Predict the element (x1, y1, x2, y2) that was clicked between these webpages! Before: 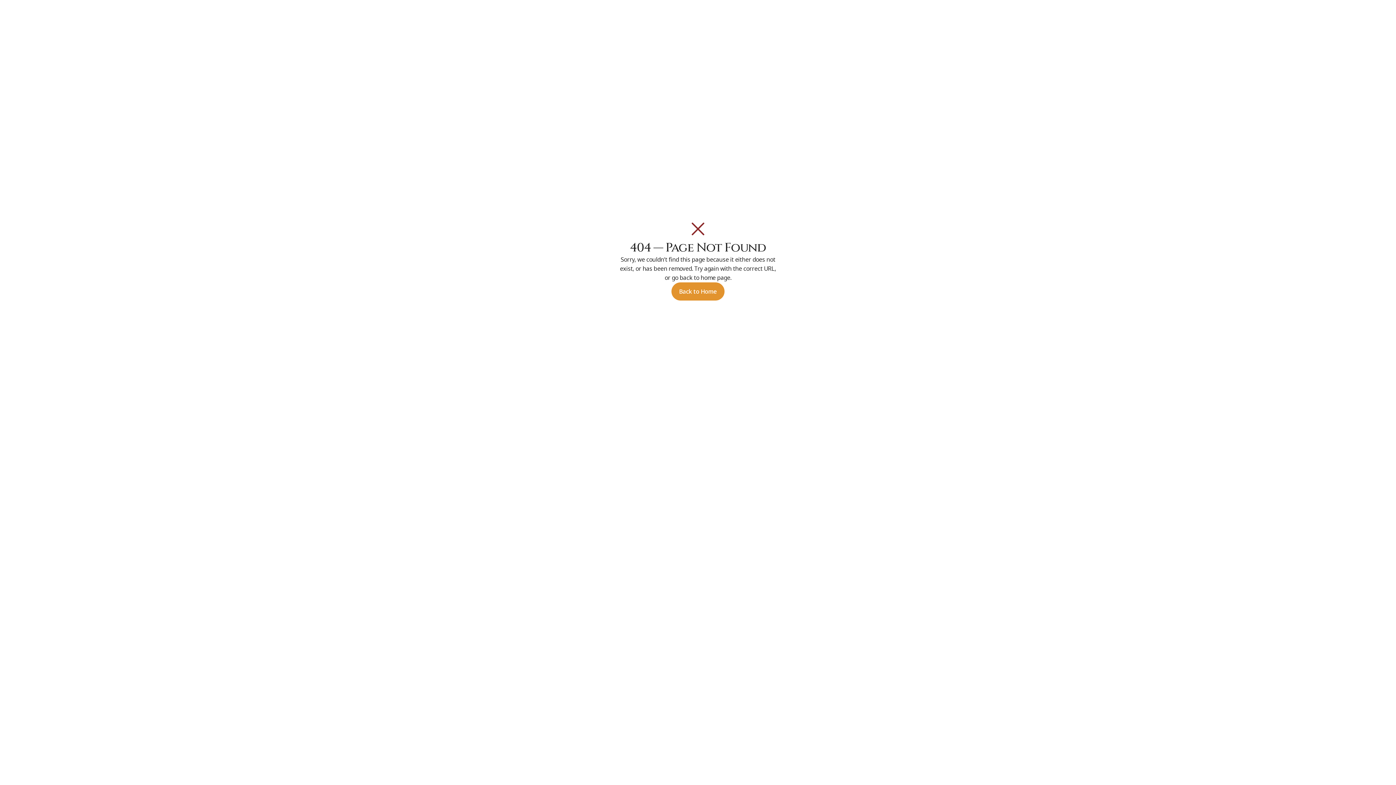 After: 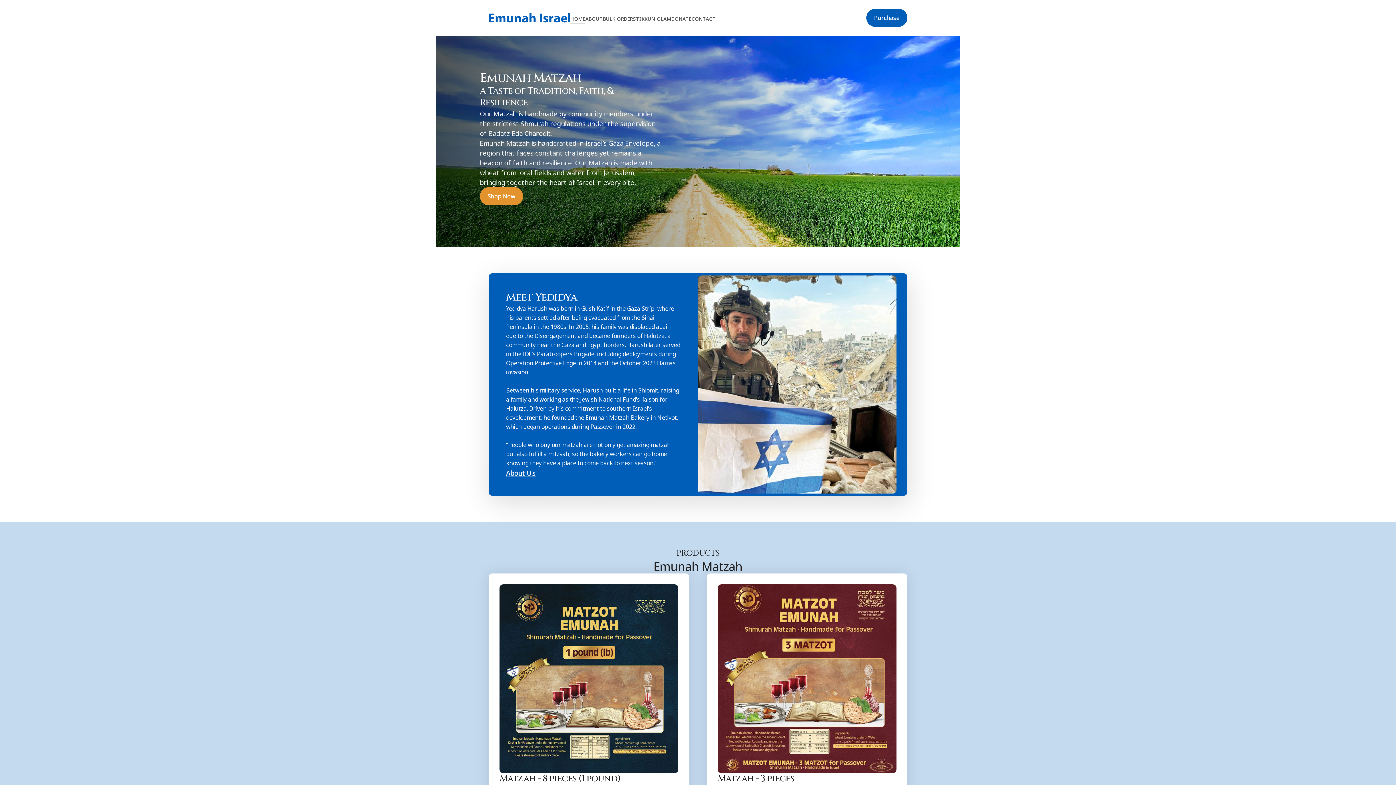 Action: bbox: (671, 282, 724, 300) label: Back to Home